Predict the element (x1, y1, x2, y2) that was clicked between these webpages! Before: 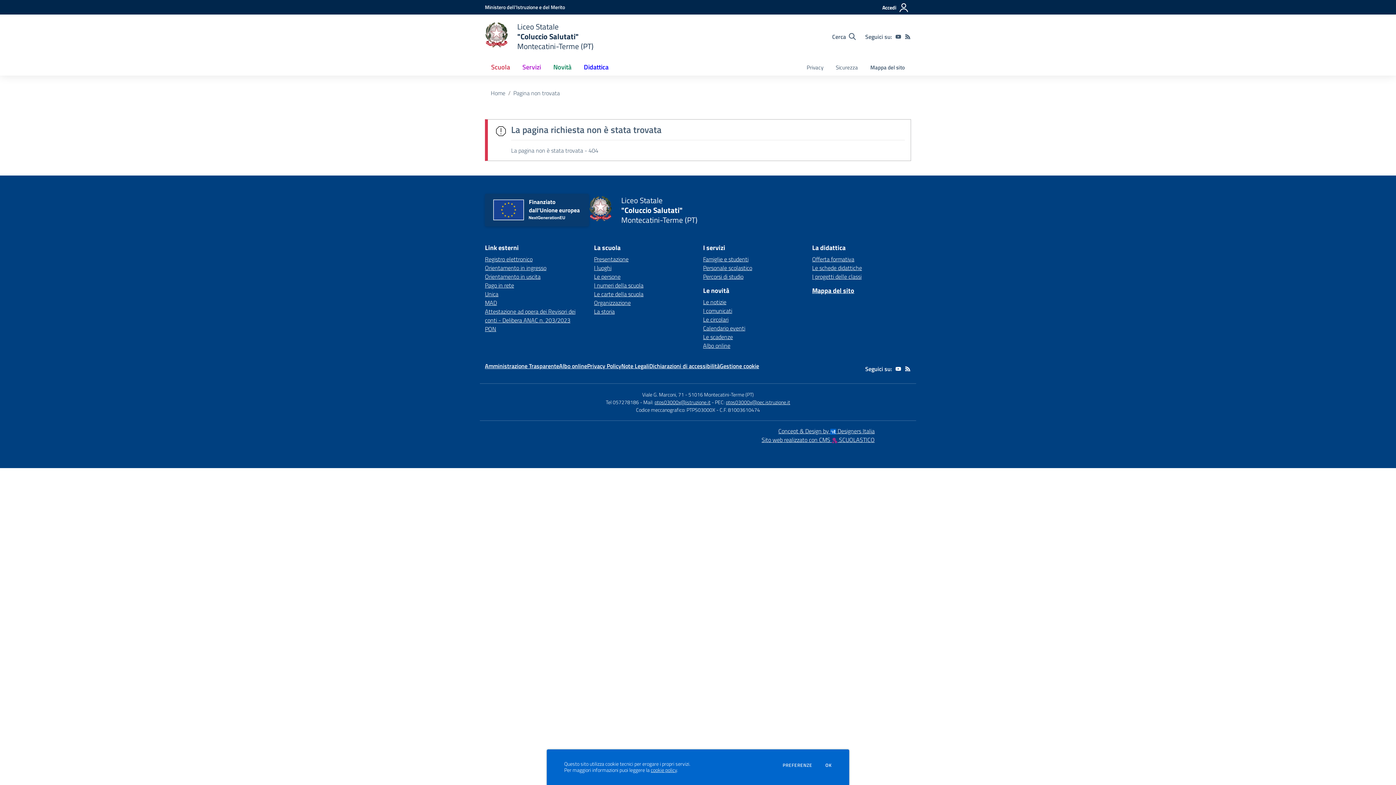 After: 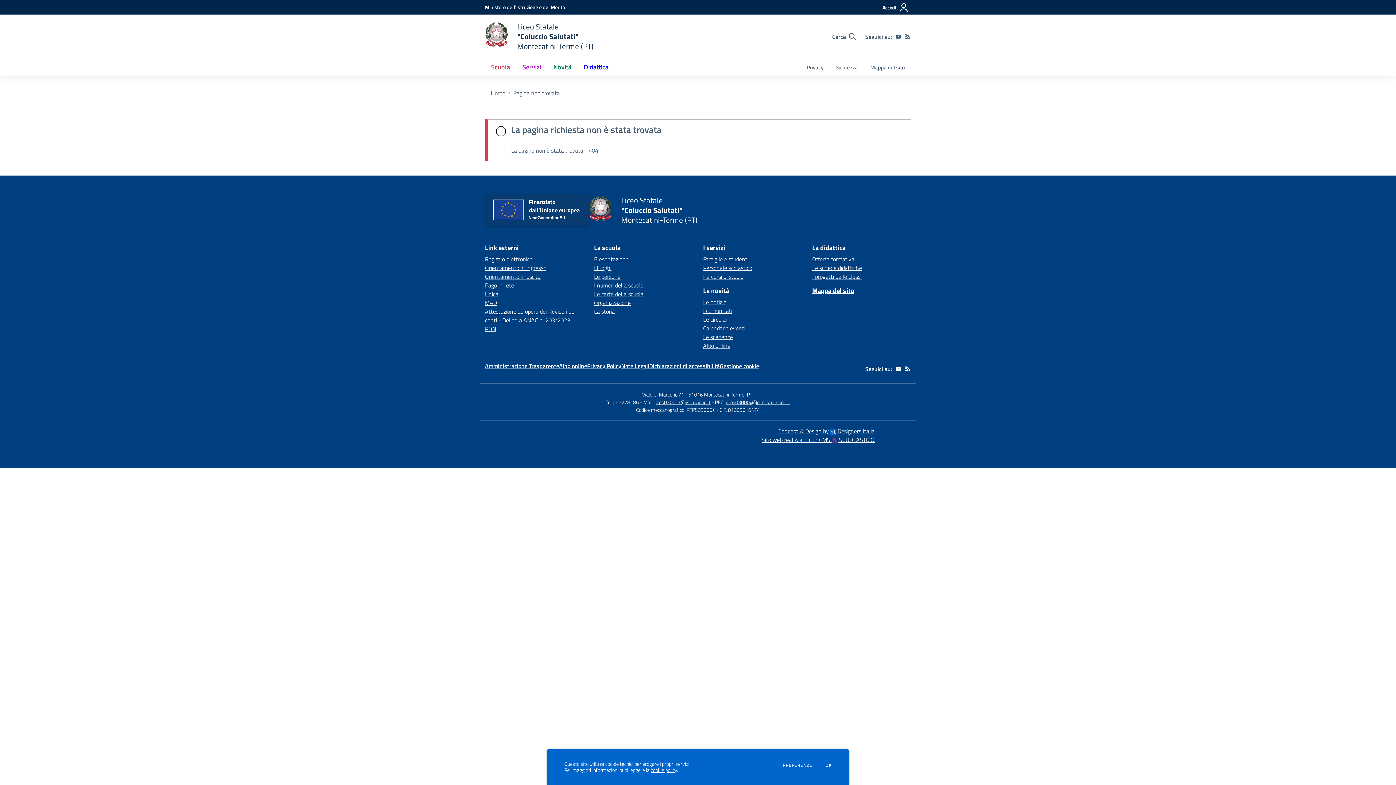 Action: bbox: (485, 254, 532, 263) label: Registro elettronico - link esterno - apertura nuova scheda